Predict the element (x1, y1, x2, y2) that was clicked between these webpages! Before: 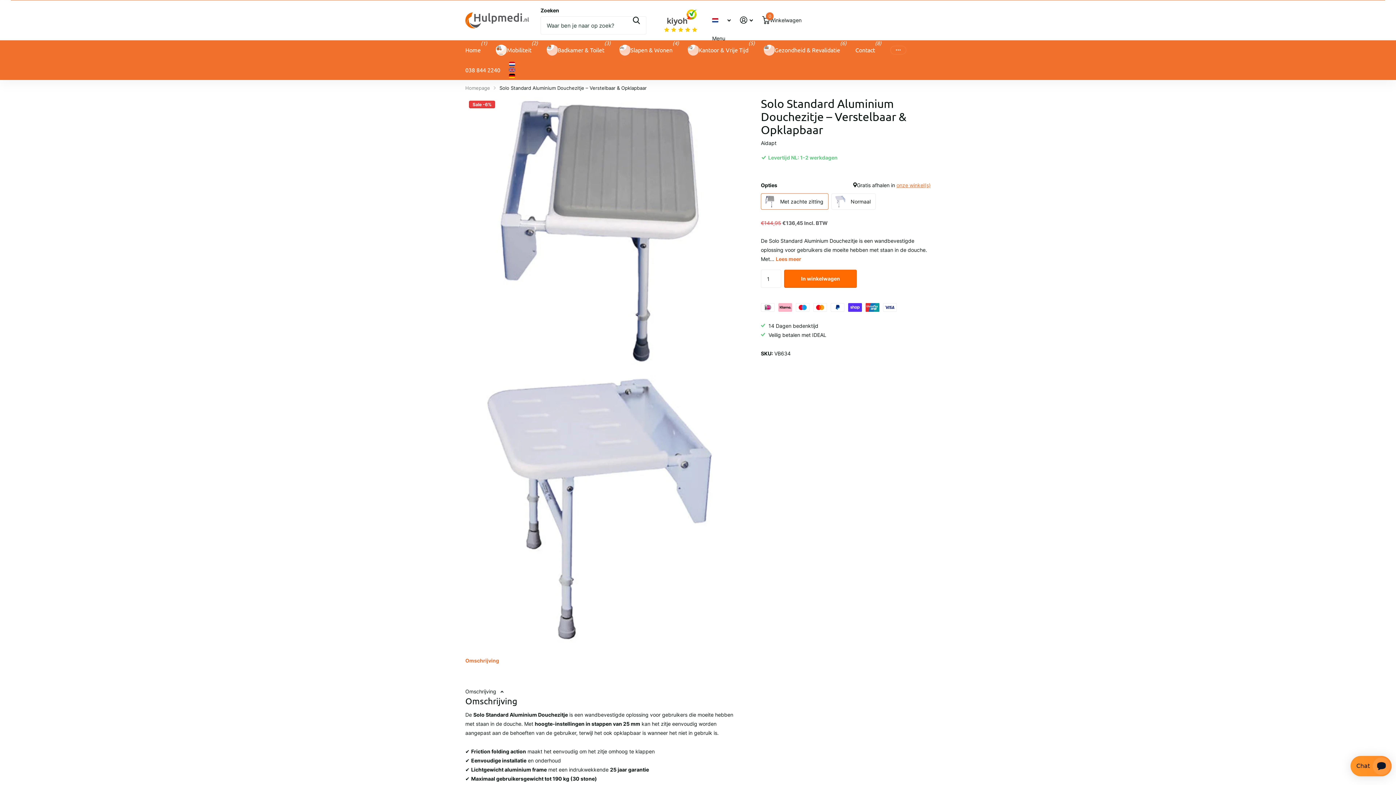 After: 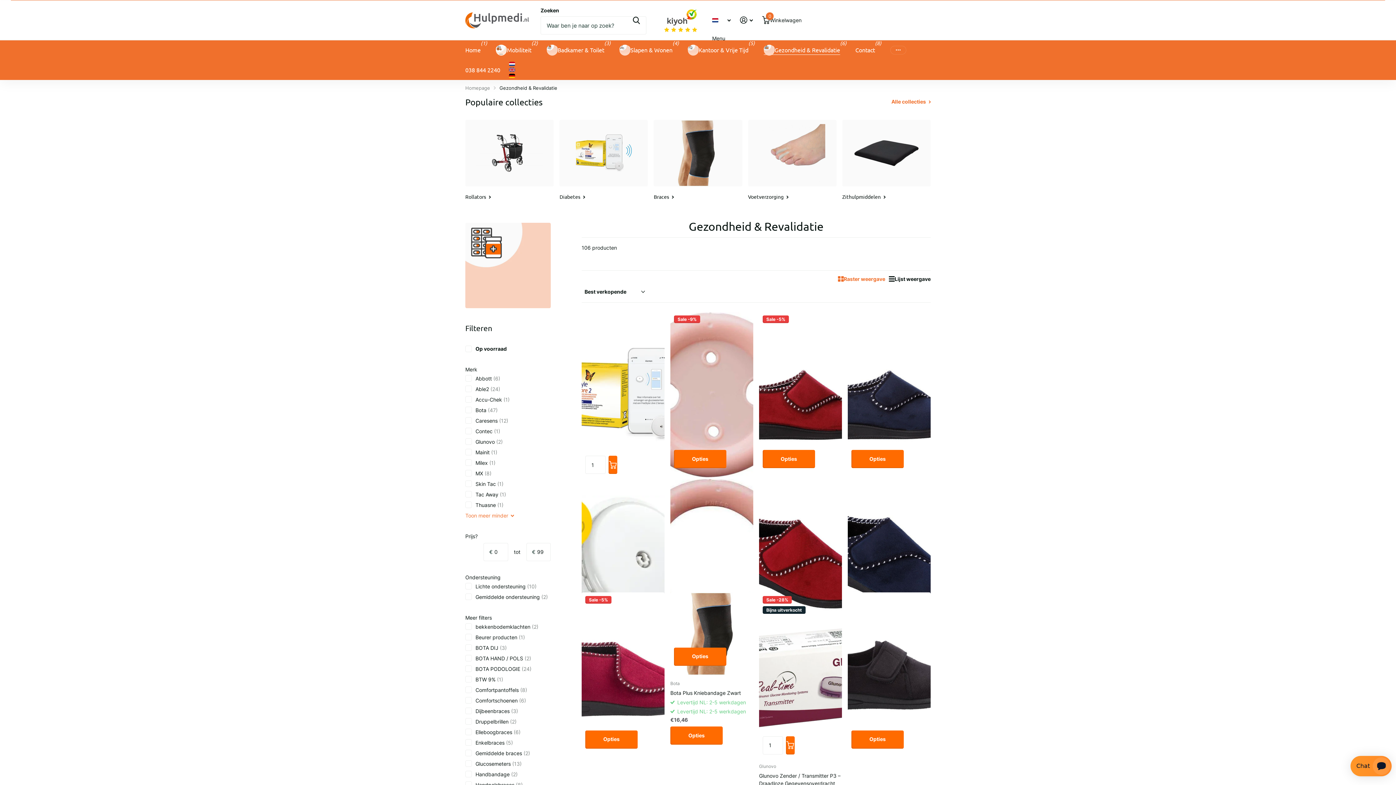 Action: label: Gezondheid & Revalidatie bbox: (763, 40, 840, 60)